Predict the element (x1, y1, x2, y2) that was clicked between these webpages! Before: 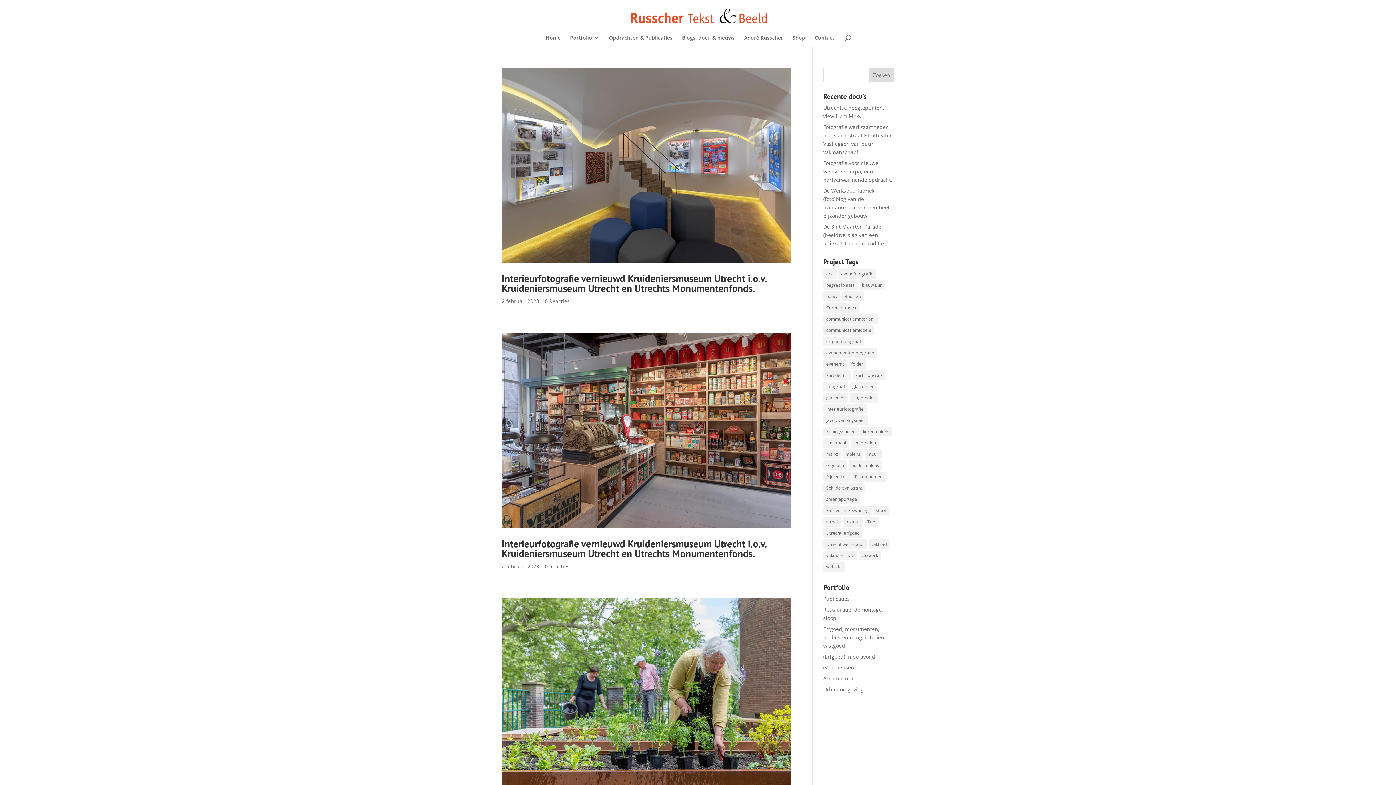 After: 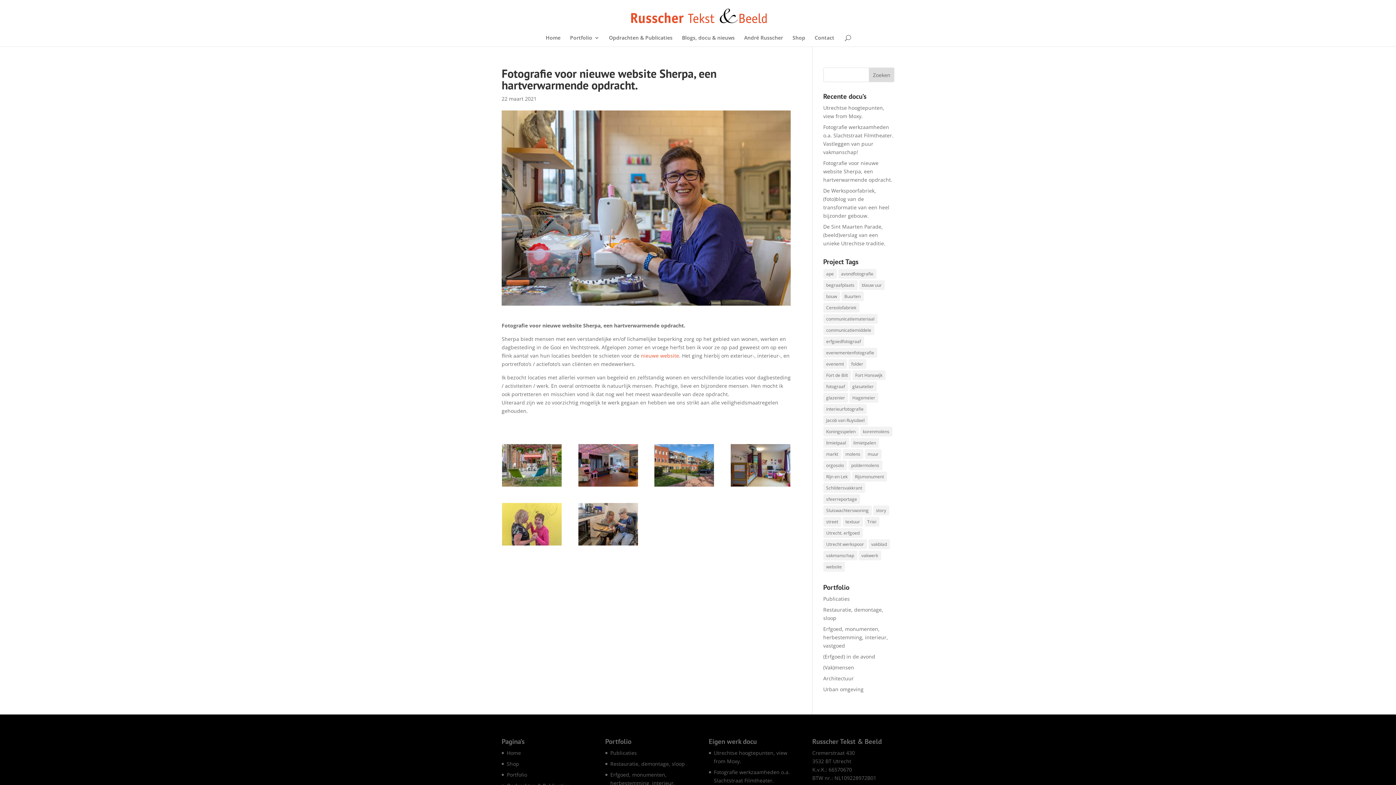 Action: label: Fotografie voor nieuwe website Sherpa, een hartverwarmende opdracht. bbox: (823, 159, 892, 183)